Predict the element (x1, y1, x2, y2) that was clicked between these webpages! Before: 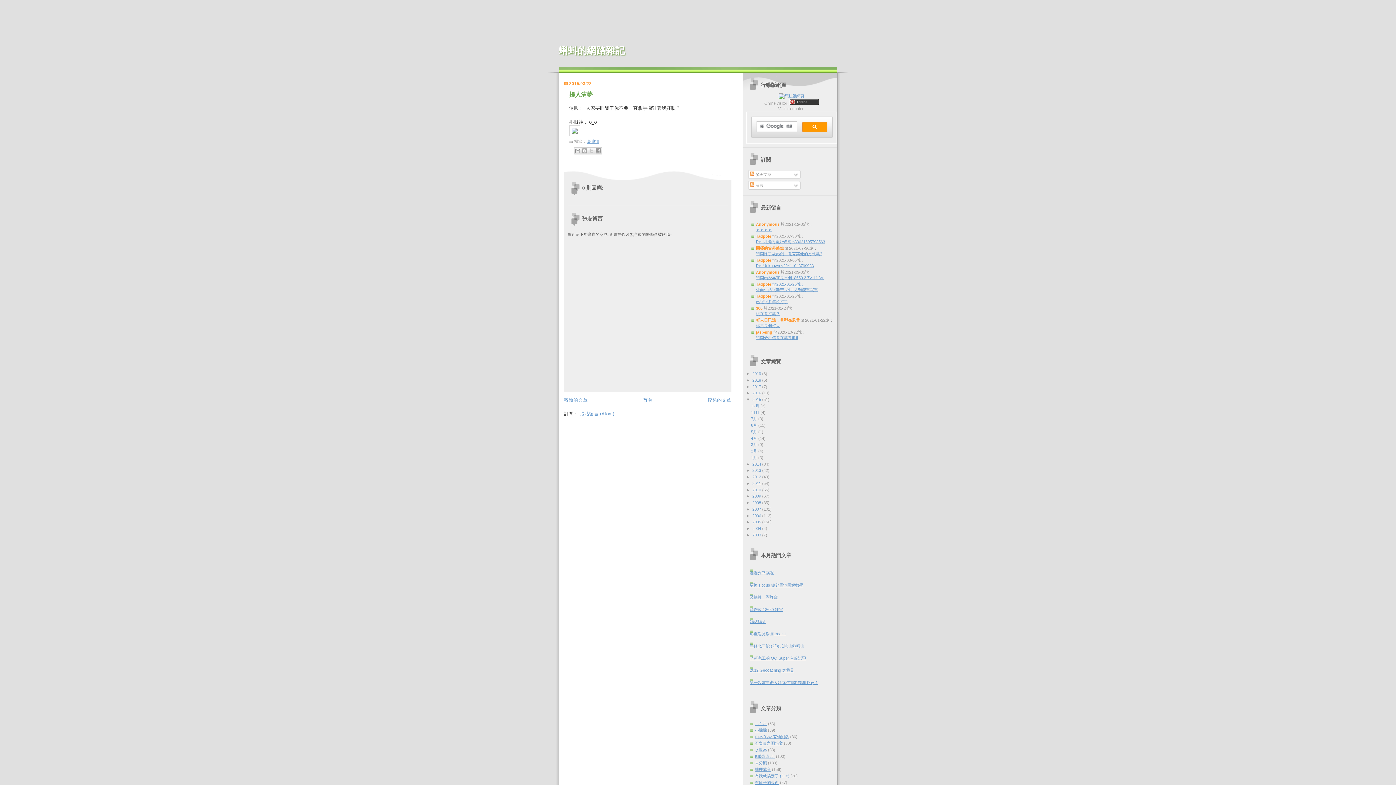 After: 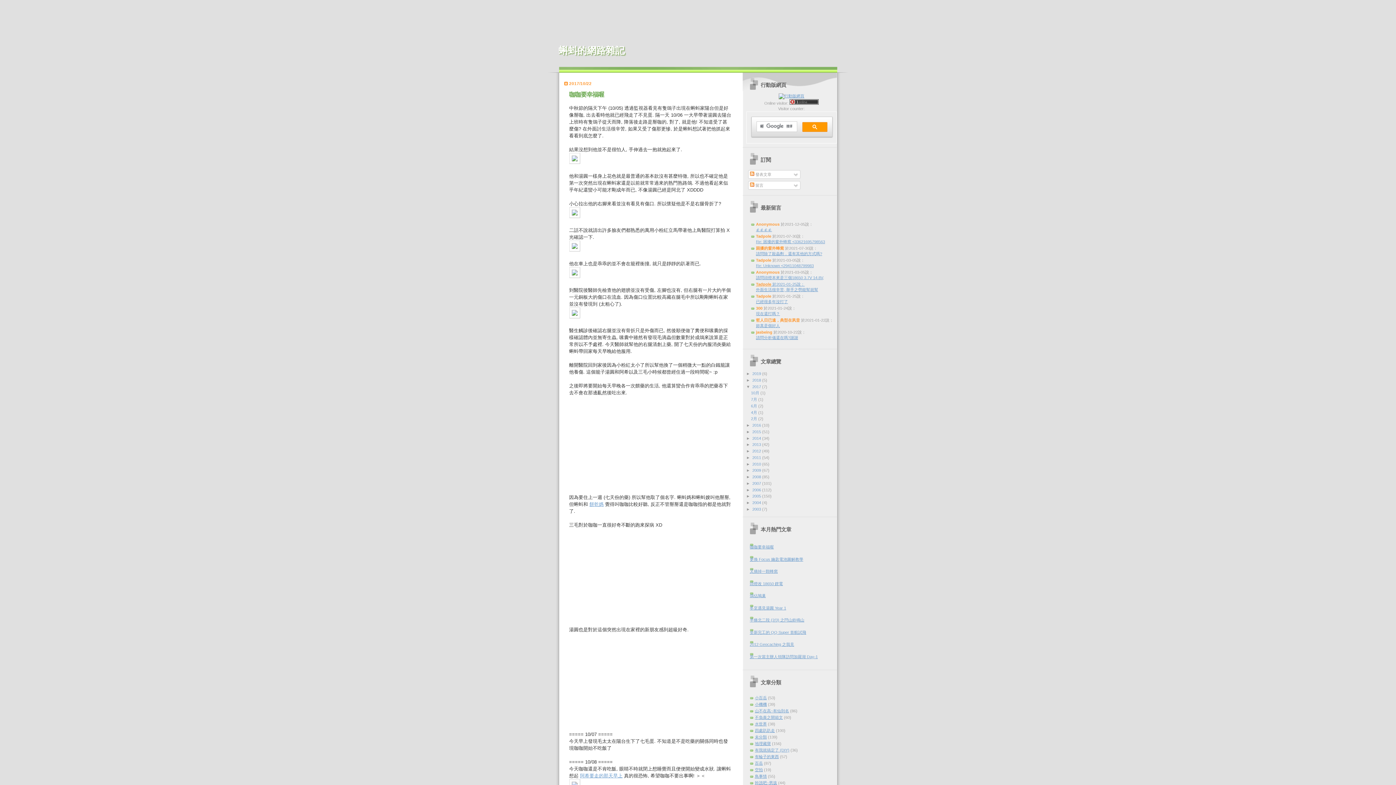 Action: label: 妳真是個好人 bbox: (756, 323, 780, 327)